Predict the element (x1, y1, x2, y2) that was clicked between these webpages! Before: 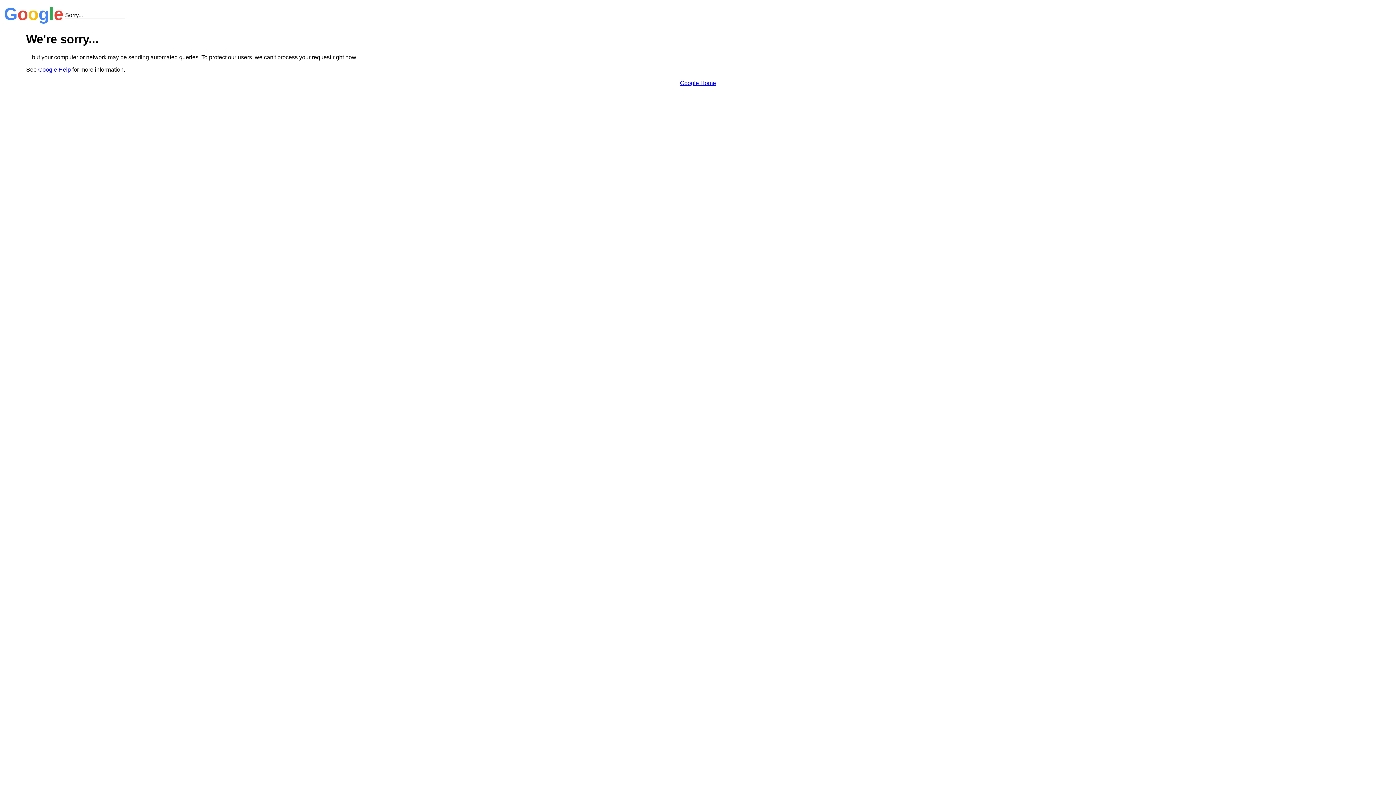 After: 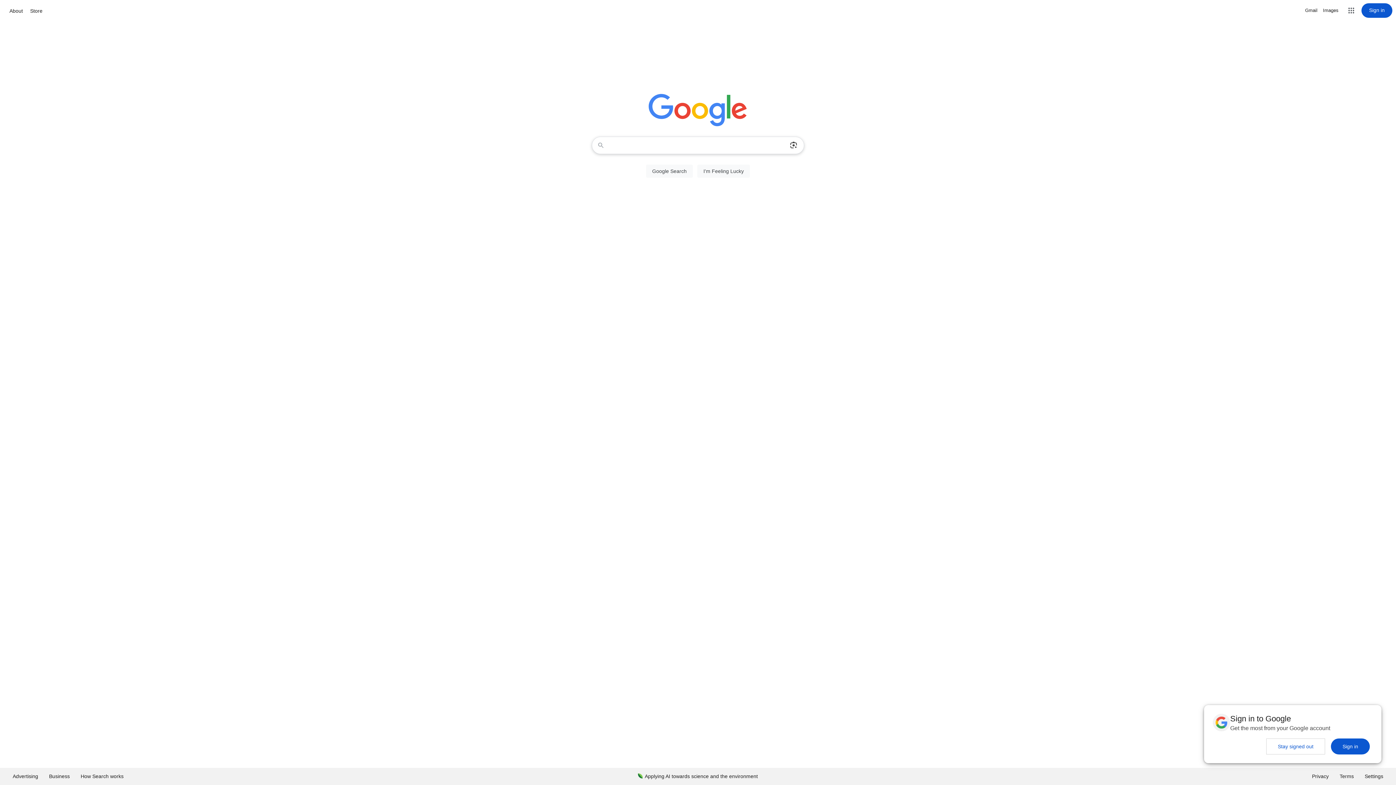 Action: bbox: (680, 79, 716, 86) label: Google Home